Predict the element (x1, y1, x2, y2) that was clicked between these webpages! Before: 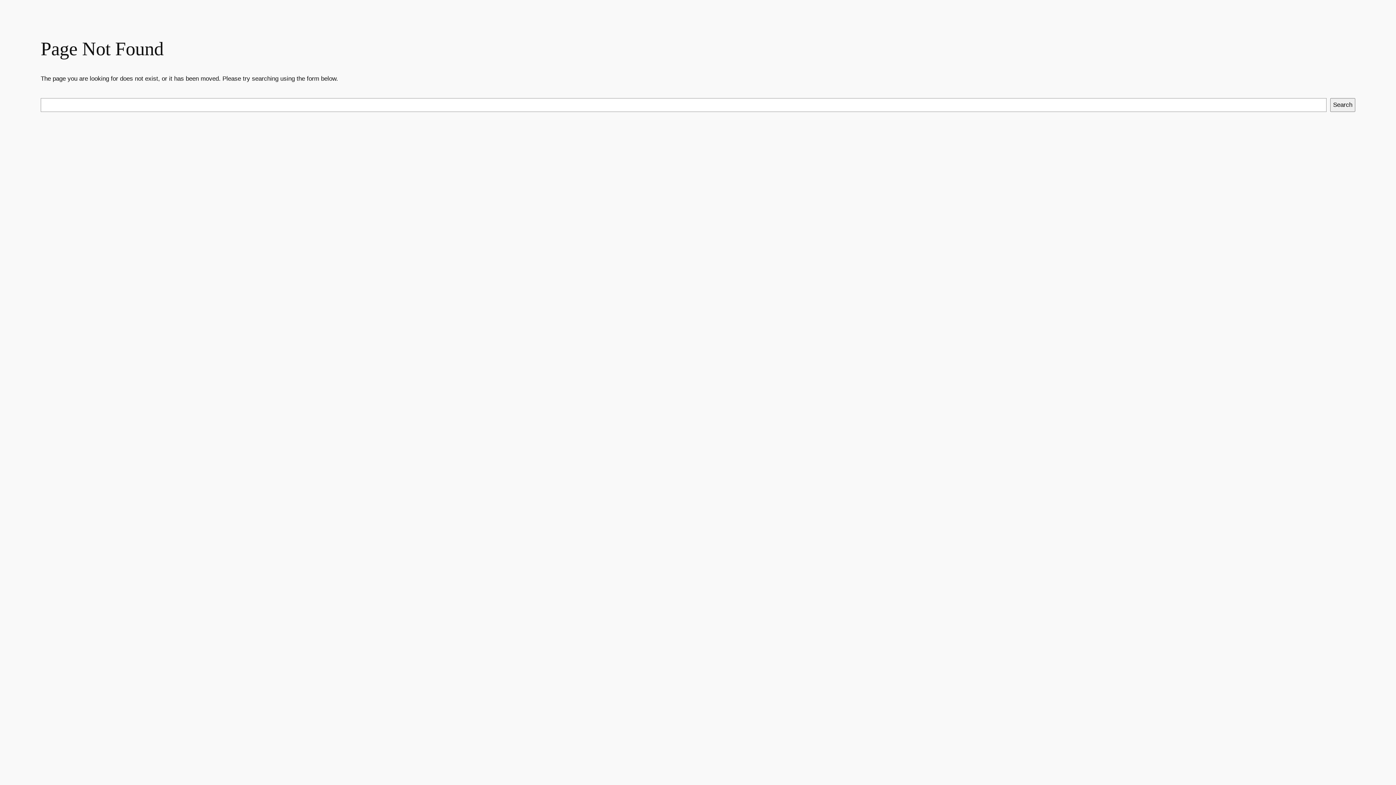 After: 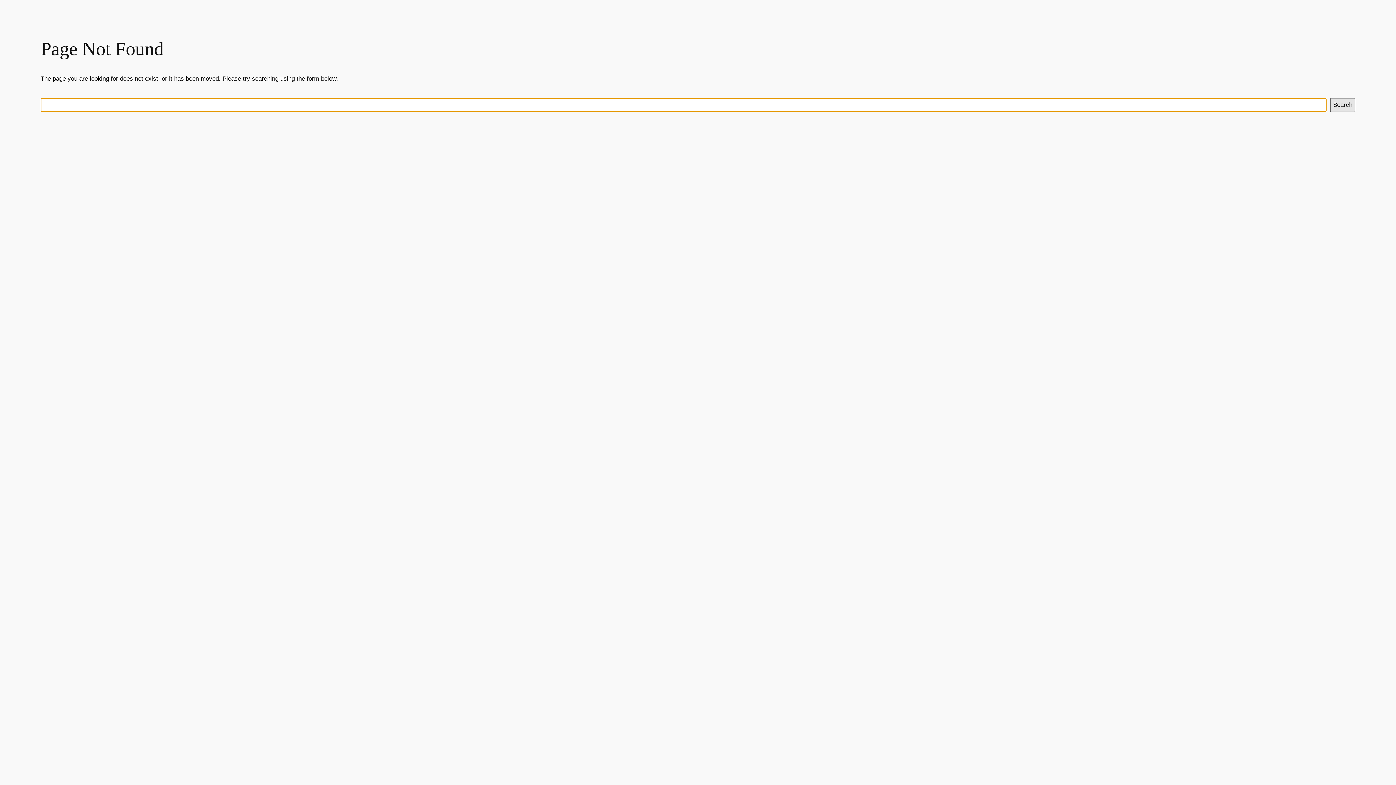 Action: label: Search bbox: (1330, 98, 1355, 112)